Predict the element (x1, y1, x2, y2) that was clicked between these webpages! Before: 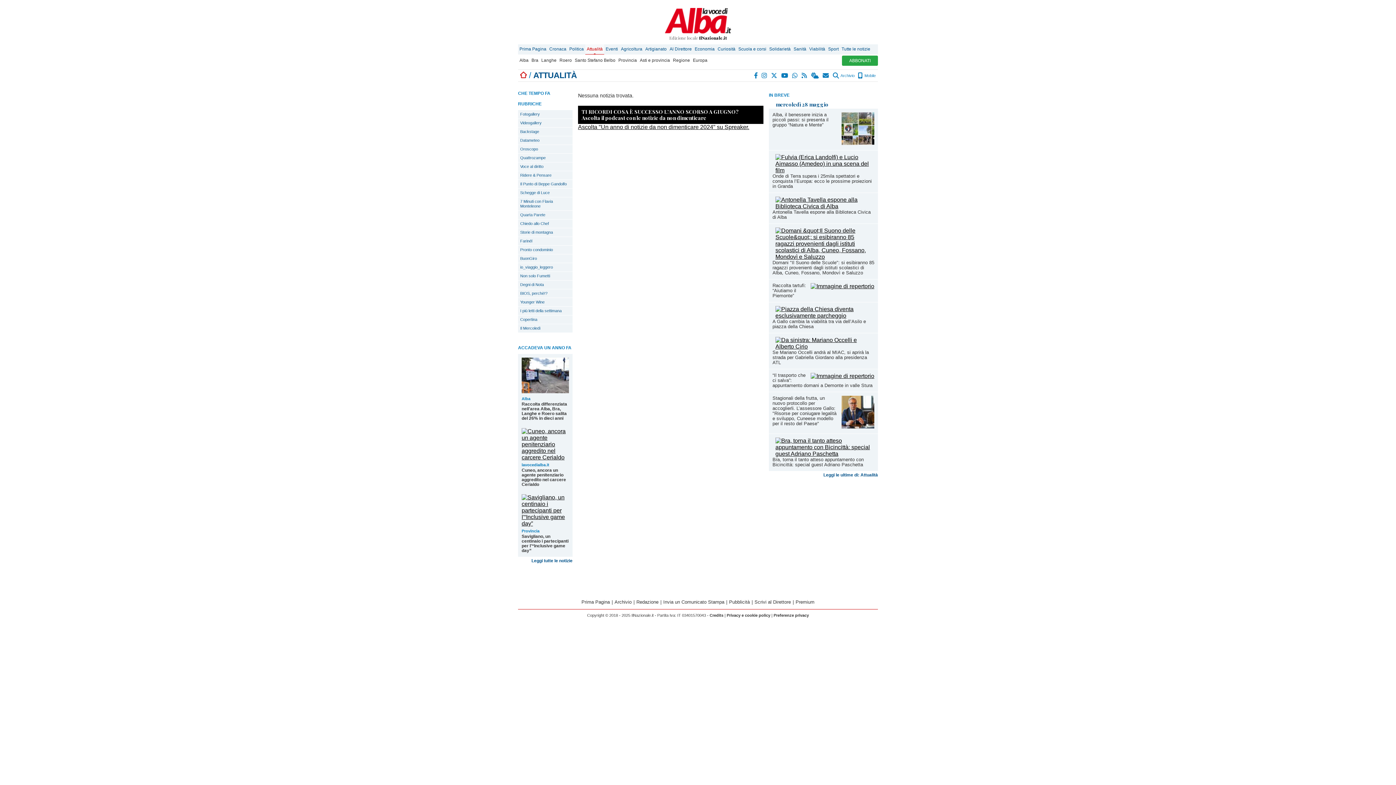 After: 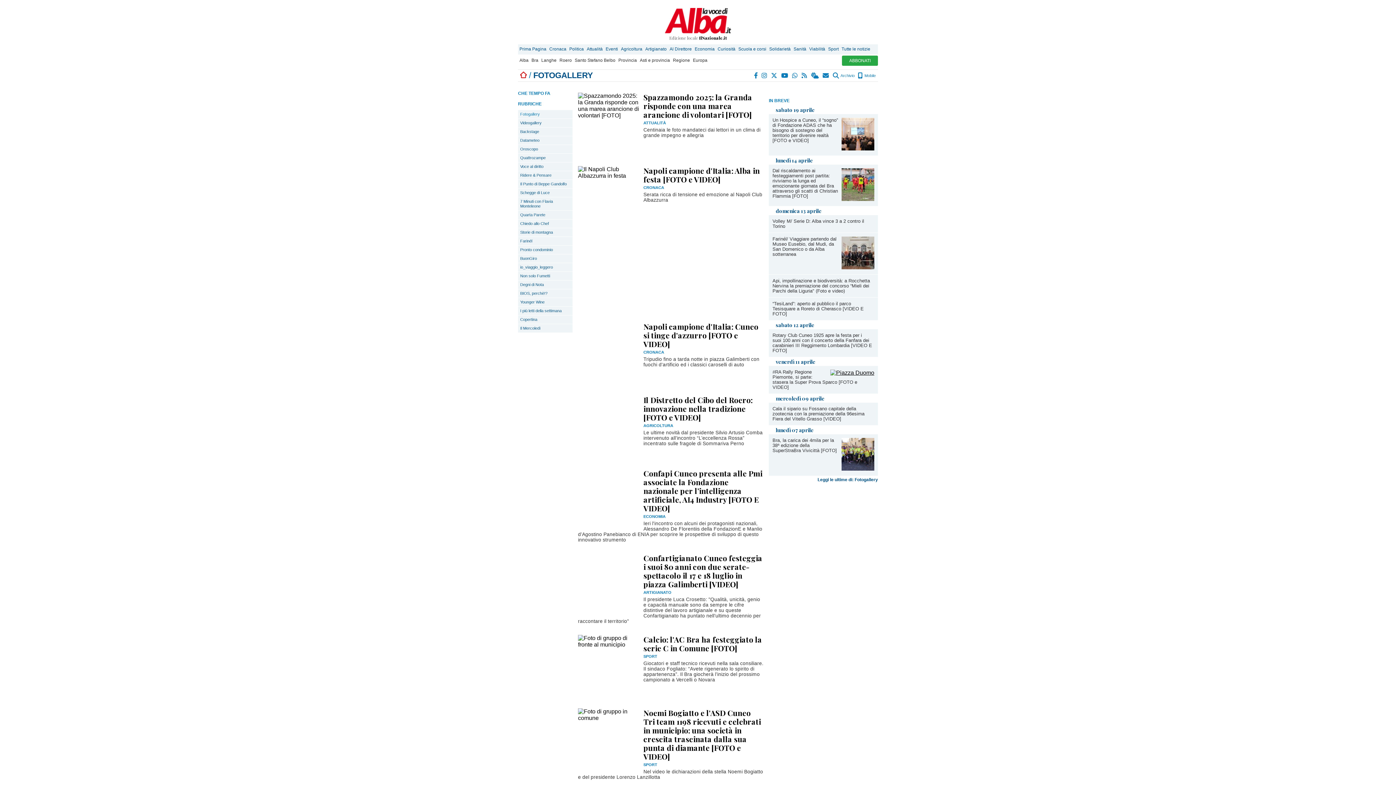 Action: bbox: (518, 110, 572, 118) label: Fotogallery